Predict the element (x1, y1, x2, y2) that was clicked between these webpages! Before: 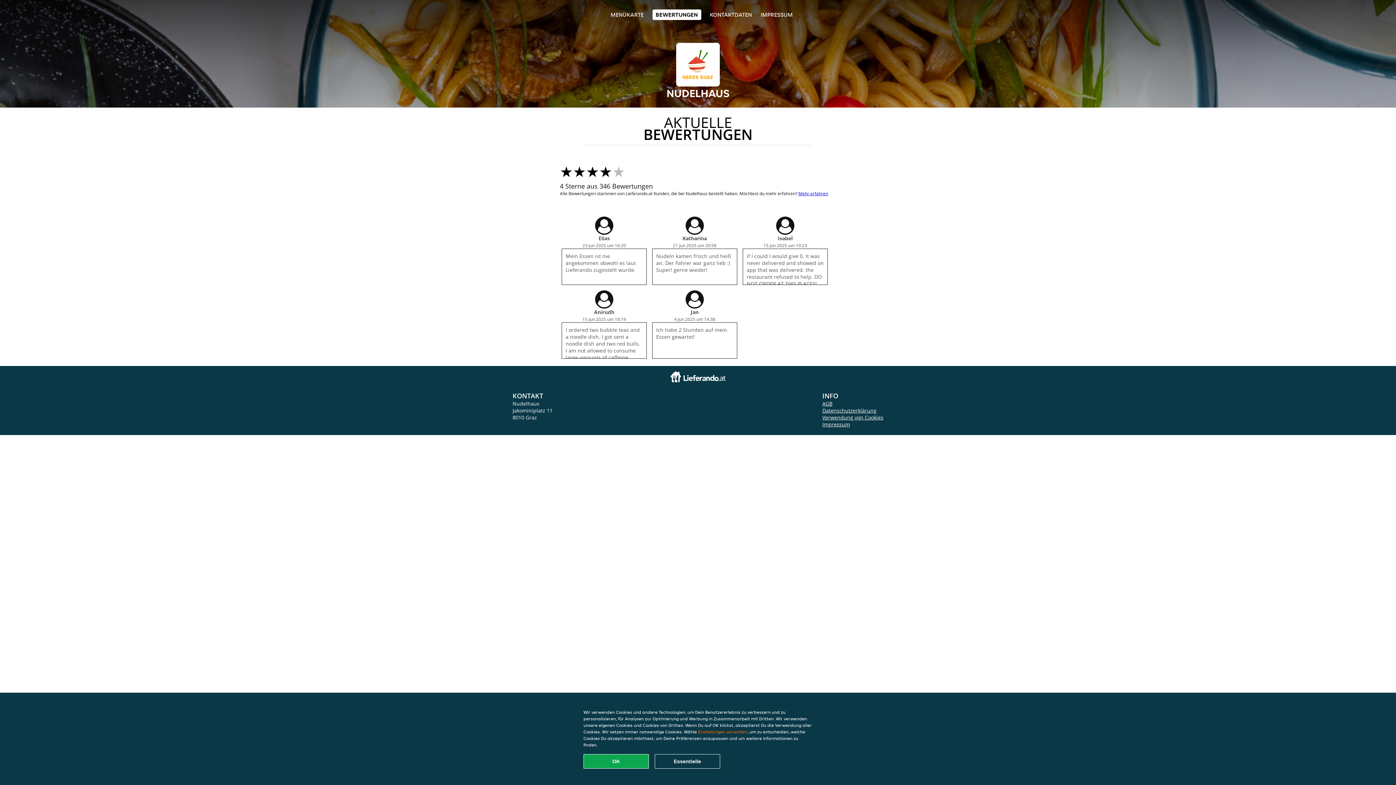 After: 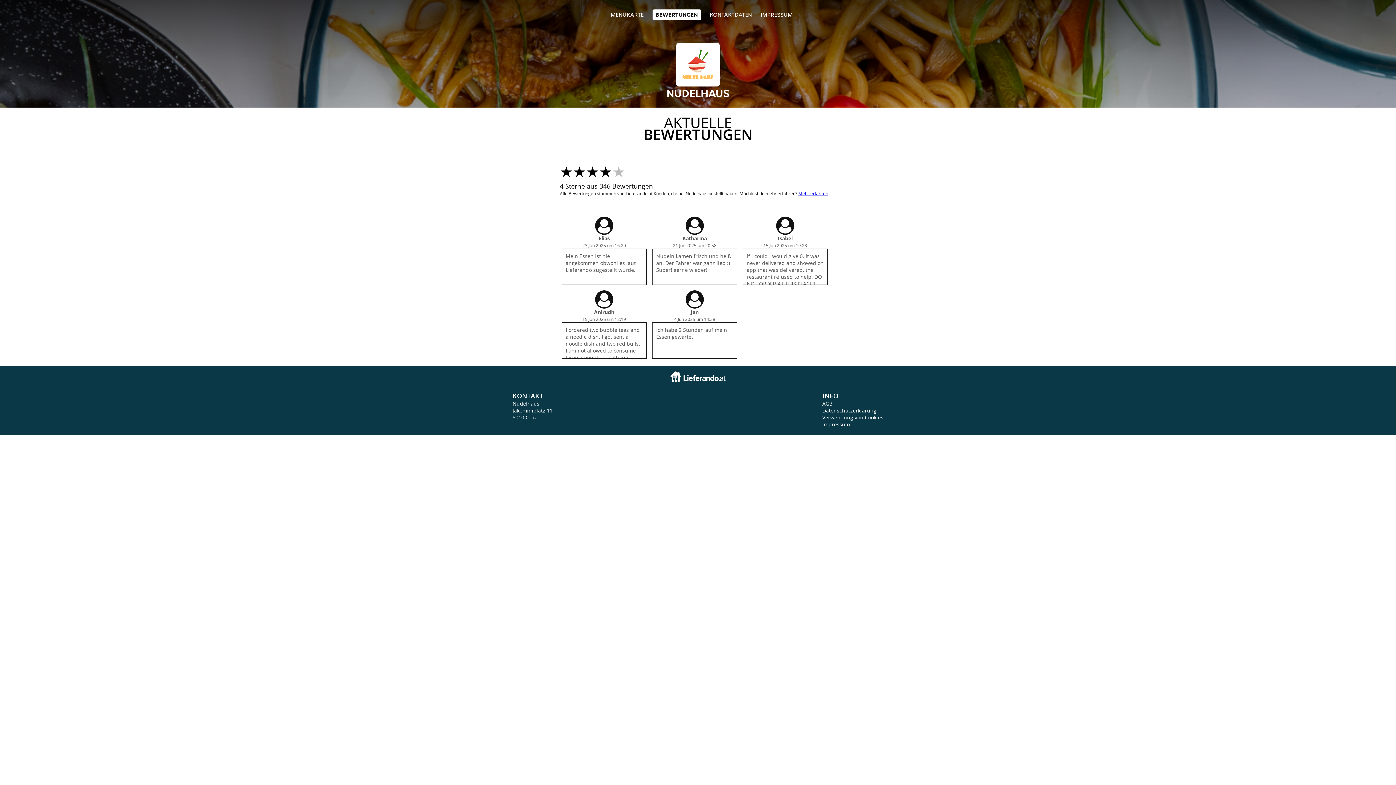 Action: bbox: (654, 754, 720, 769) label: Essentielles Cookie-Paket akzeptieren